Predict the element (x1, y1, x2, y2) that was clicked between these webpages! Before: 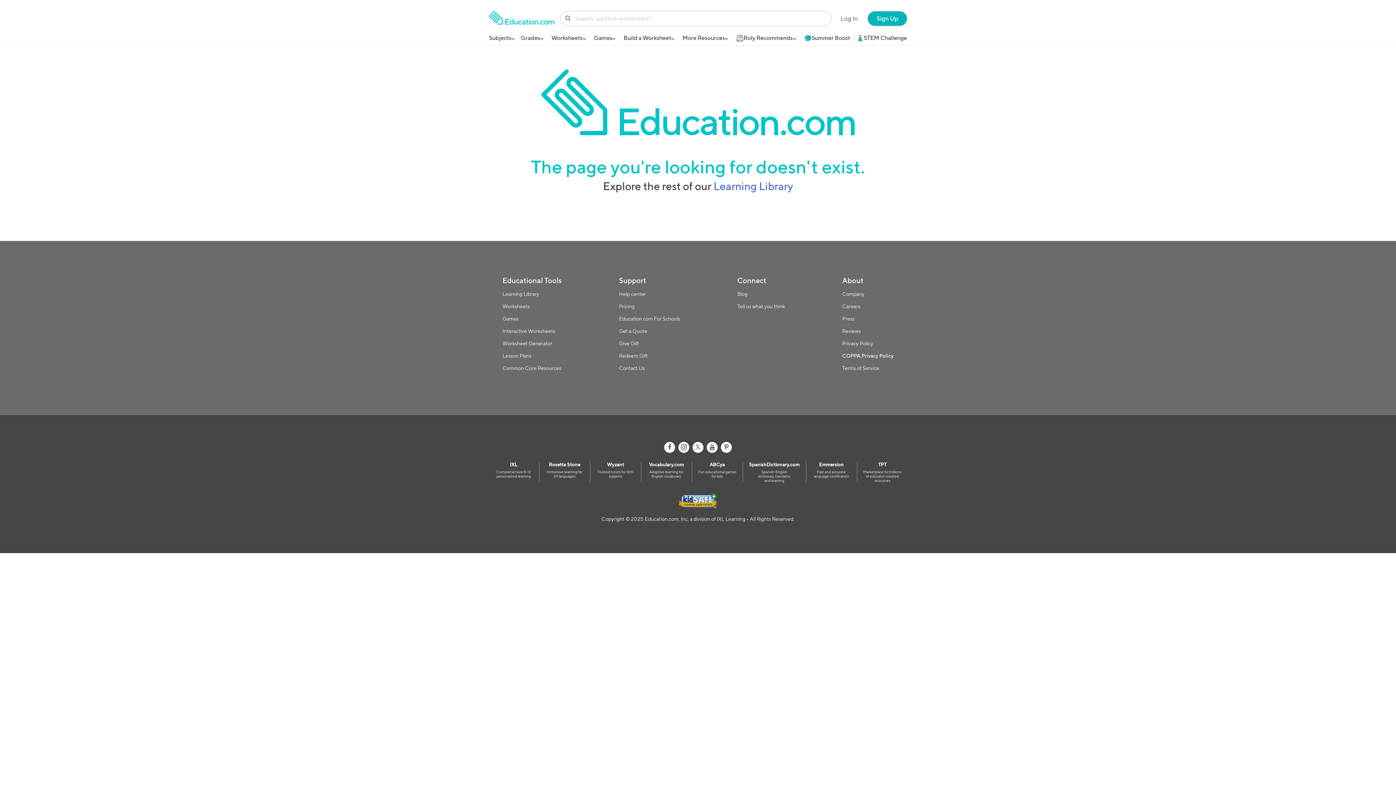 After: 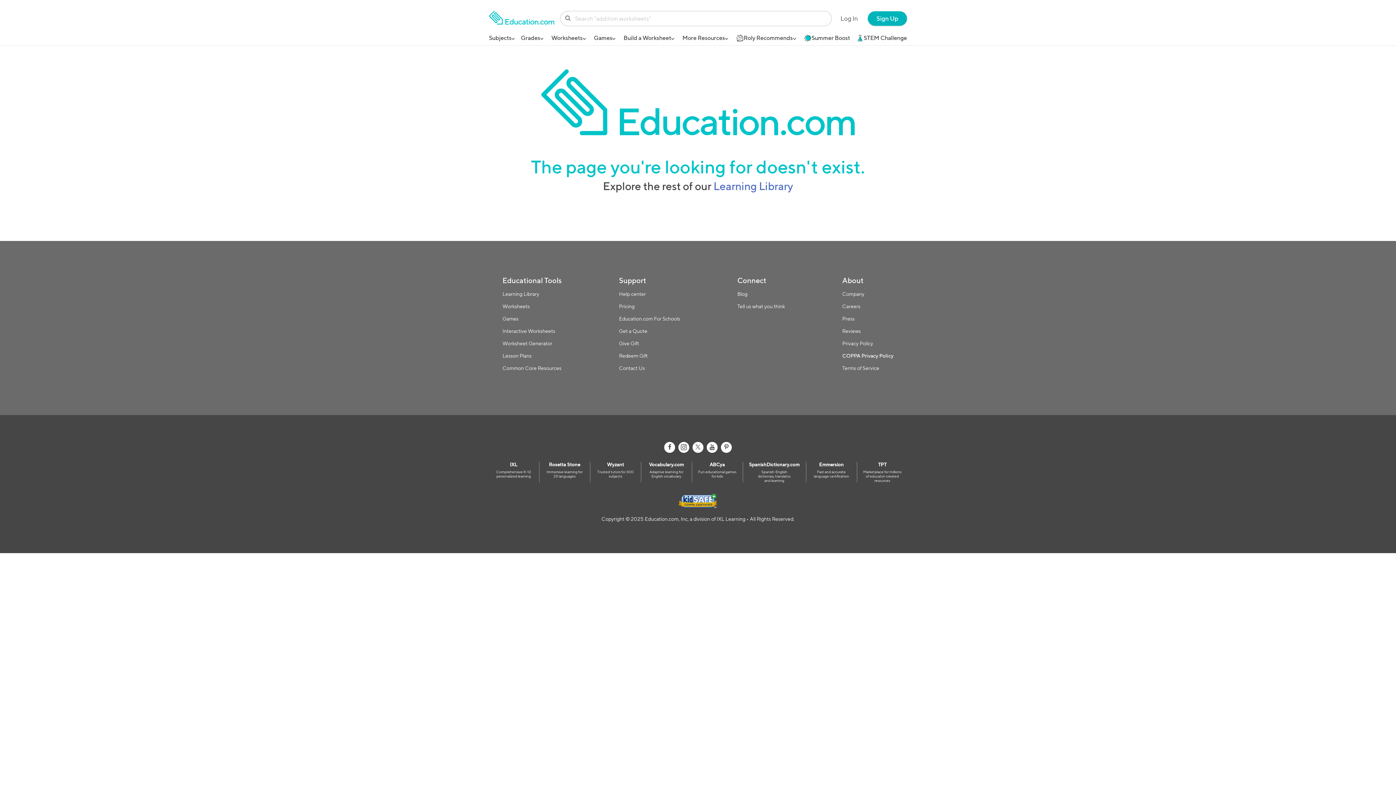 Action: bbox: (664, 442, 675, 453)